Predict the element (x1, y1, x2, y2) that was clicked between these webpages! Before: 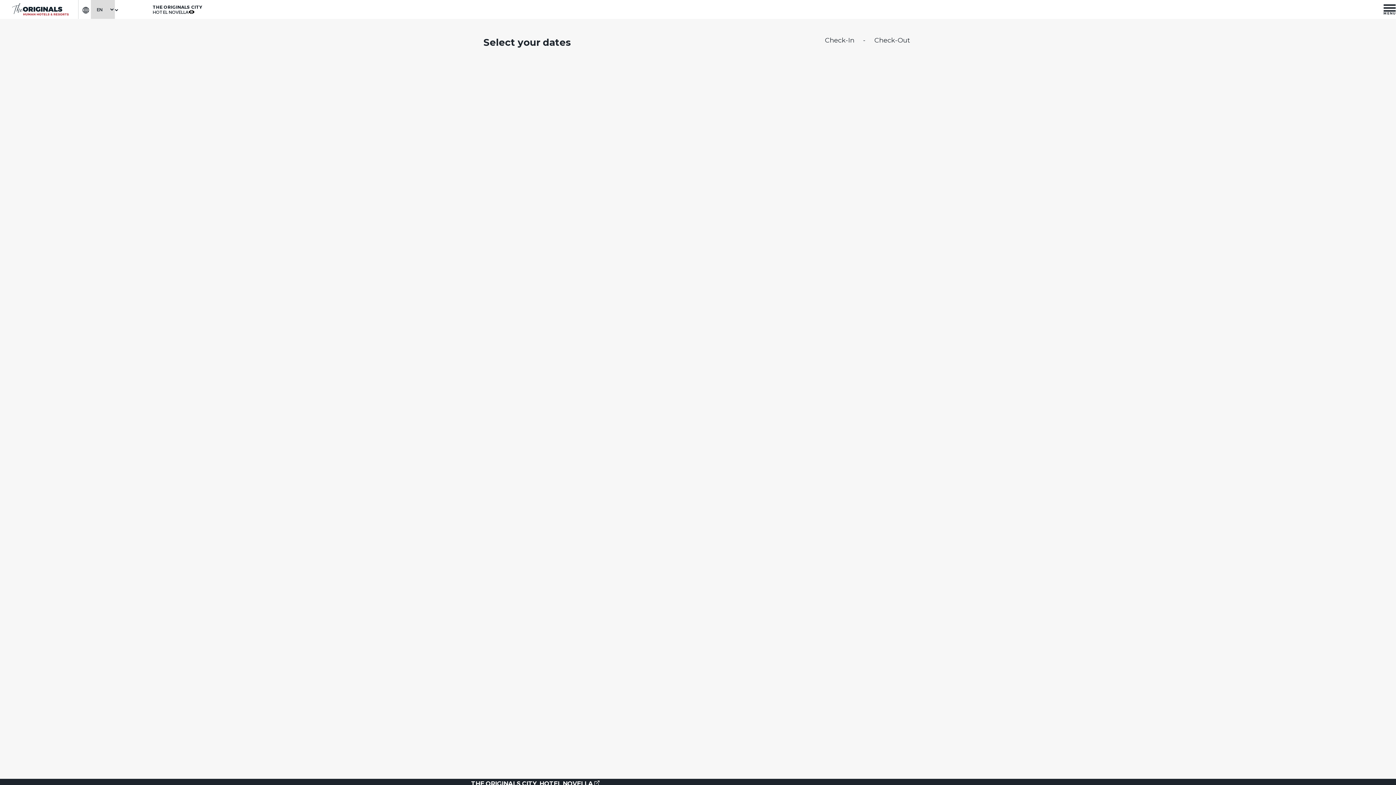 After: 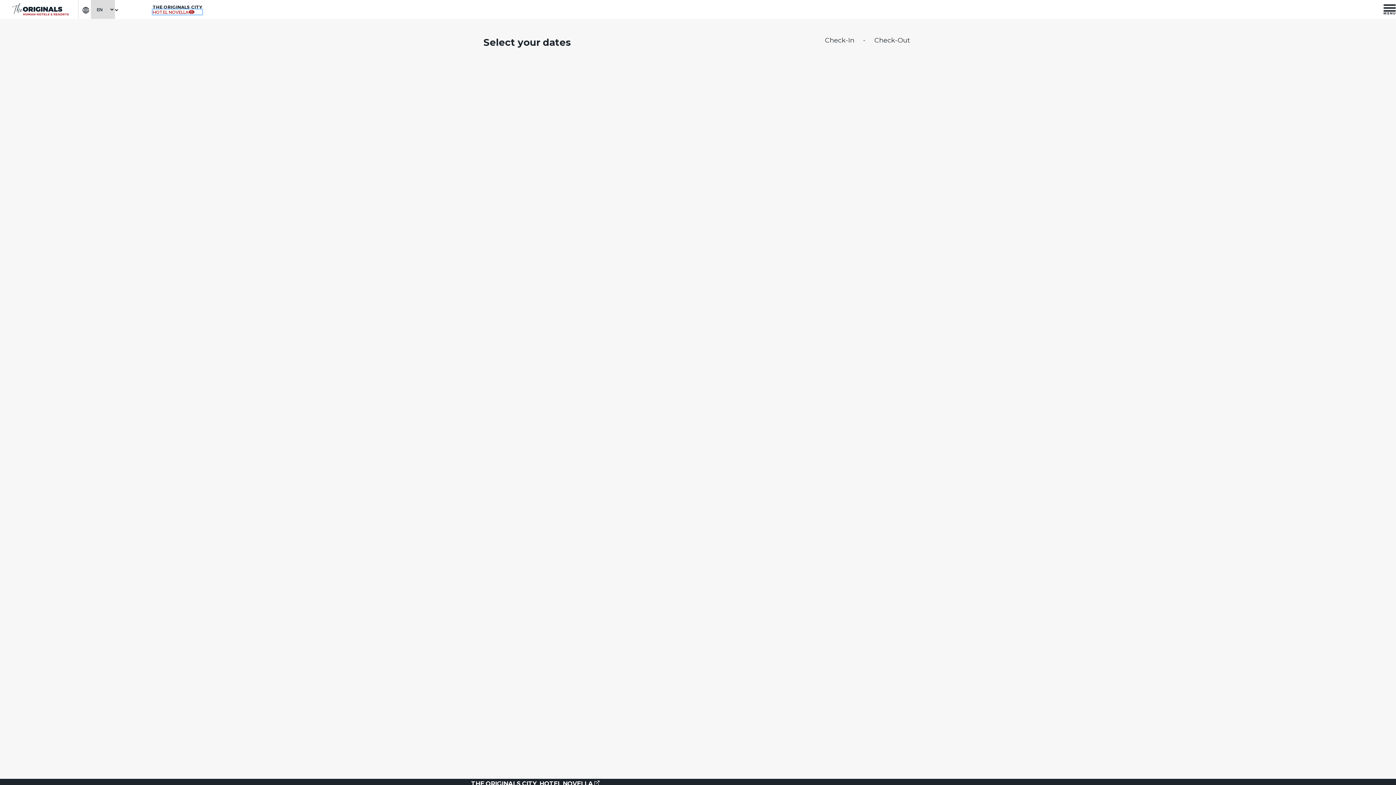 Action: bbox: (152, 9, 202, 14) label:  Go to homepage of Hotel Novella